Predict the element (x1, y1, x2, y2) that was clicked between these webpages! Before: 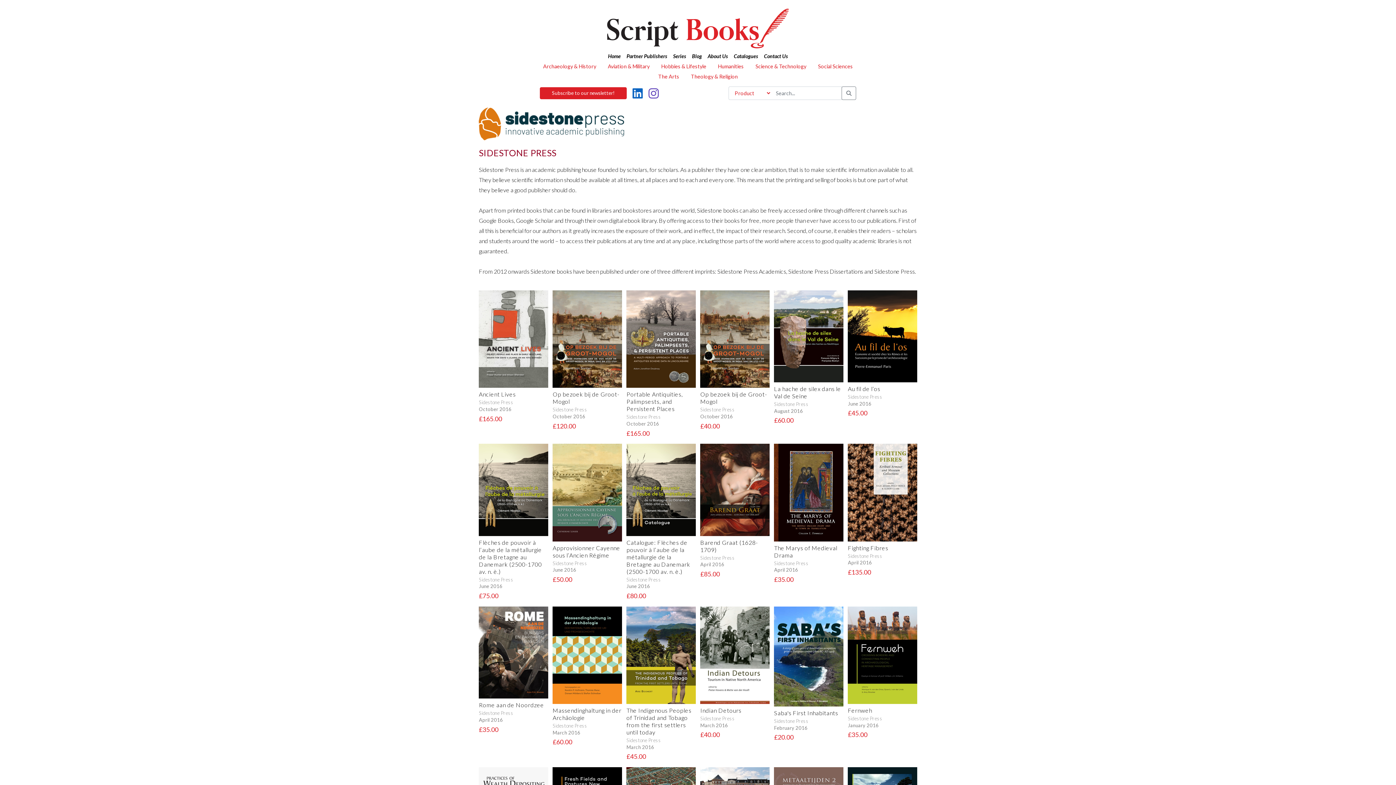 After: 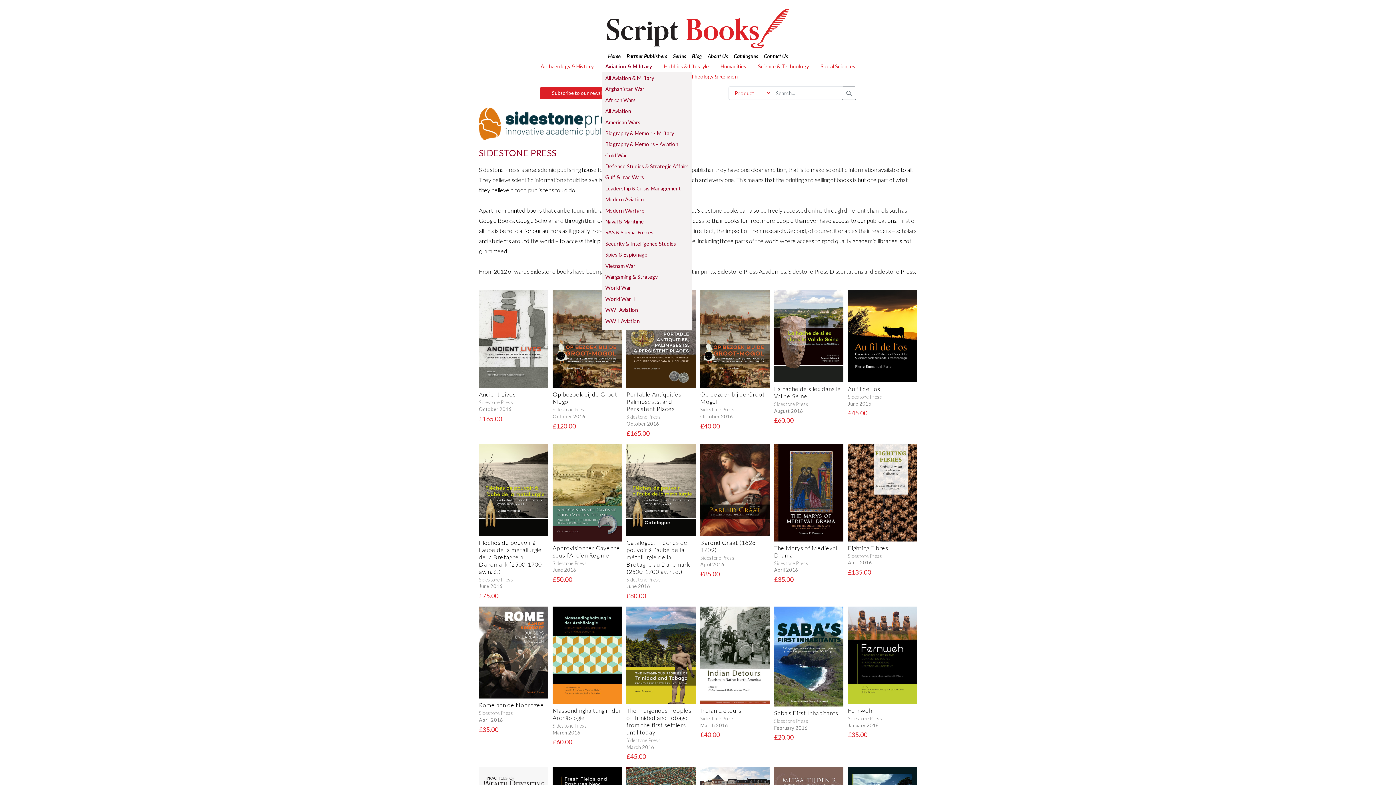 Action: label: Aviation & Military bbox: (605, 63, 652, 69)